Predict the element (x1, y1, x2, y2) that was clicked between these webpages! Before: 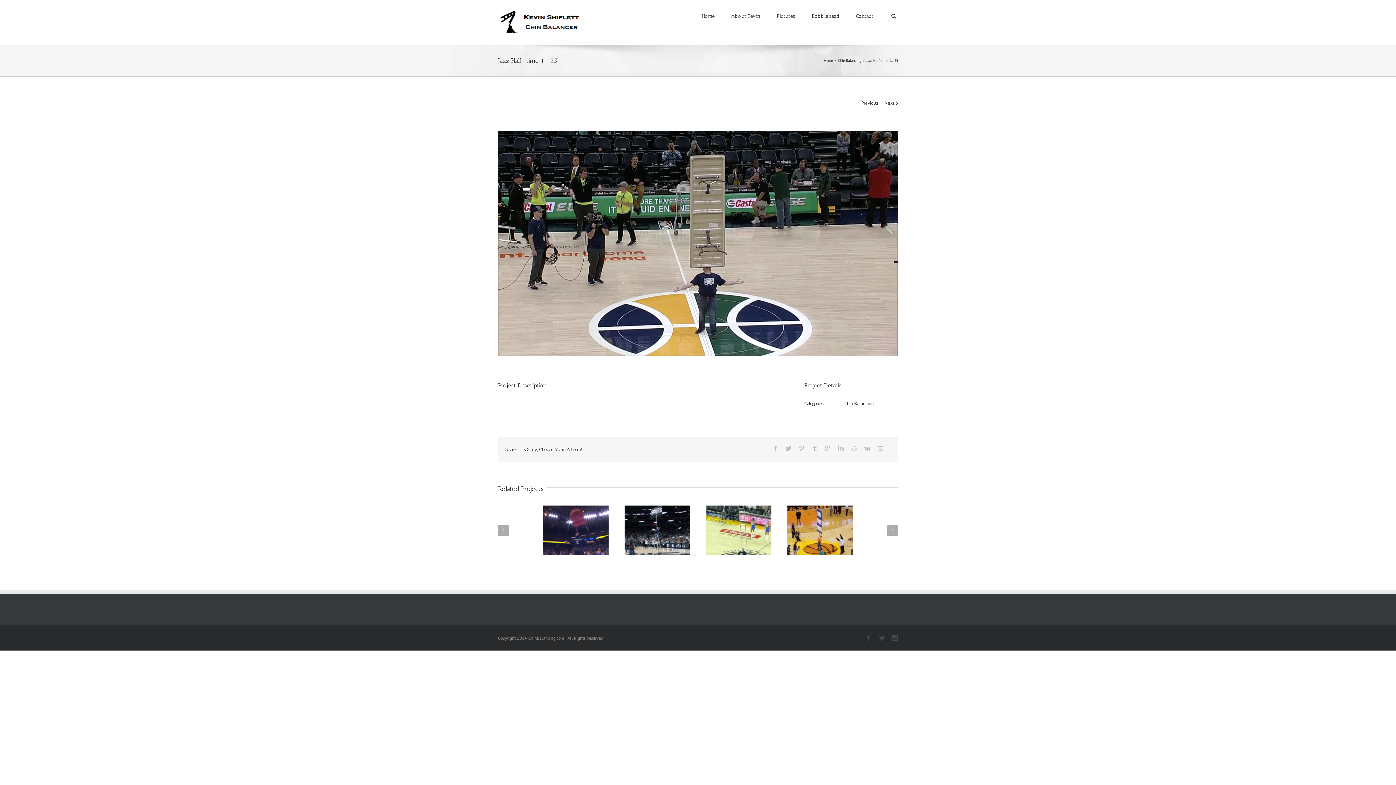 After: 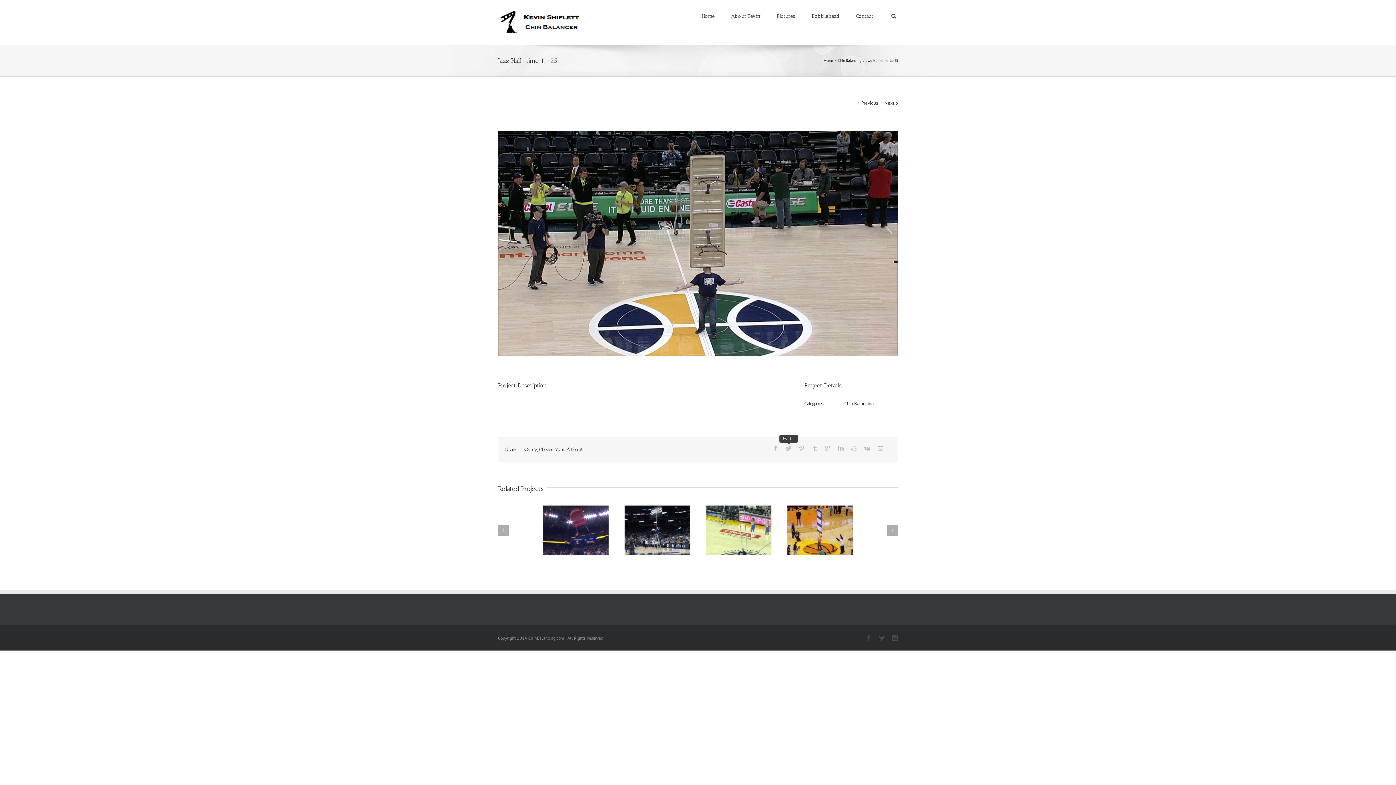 Action: bbox: (785, 445, 791, 451)